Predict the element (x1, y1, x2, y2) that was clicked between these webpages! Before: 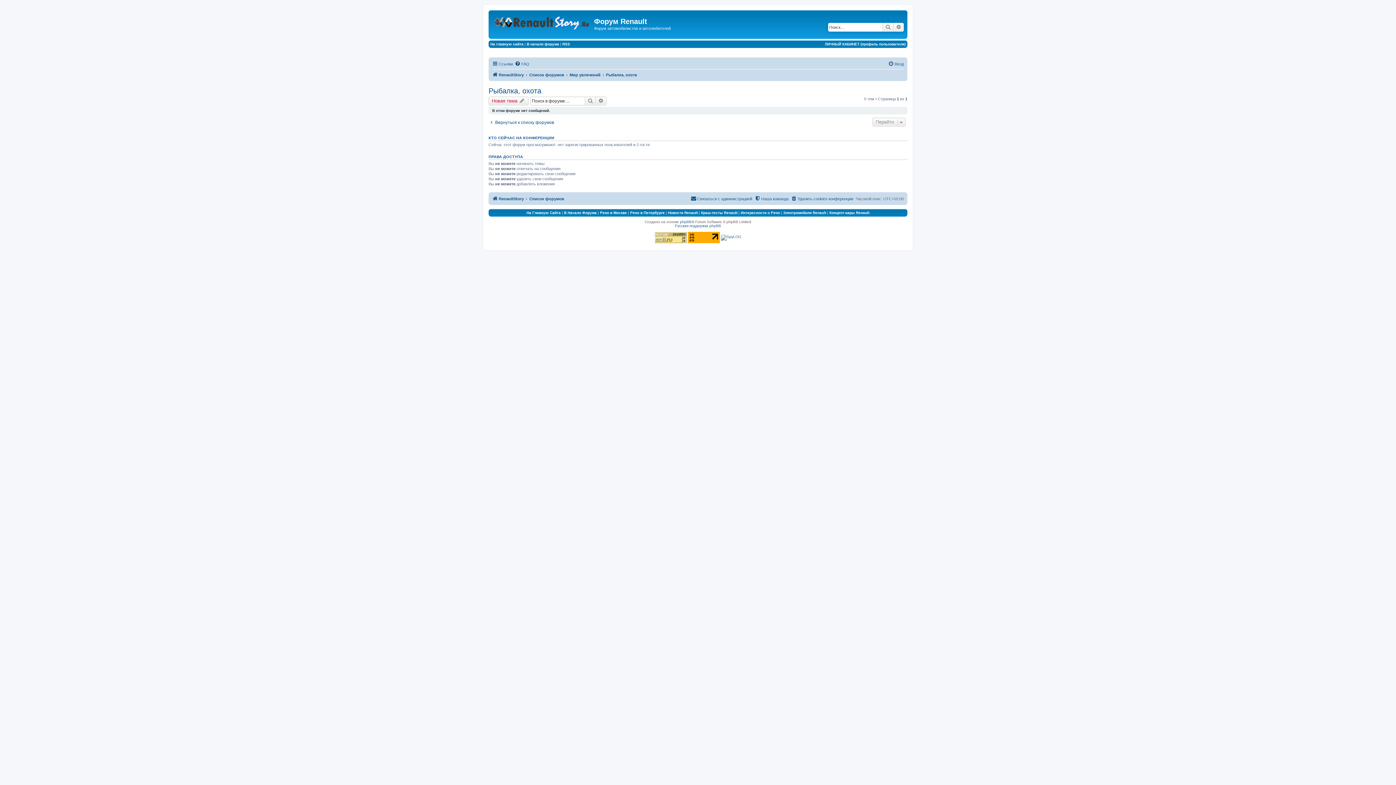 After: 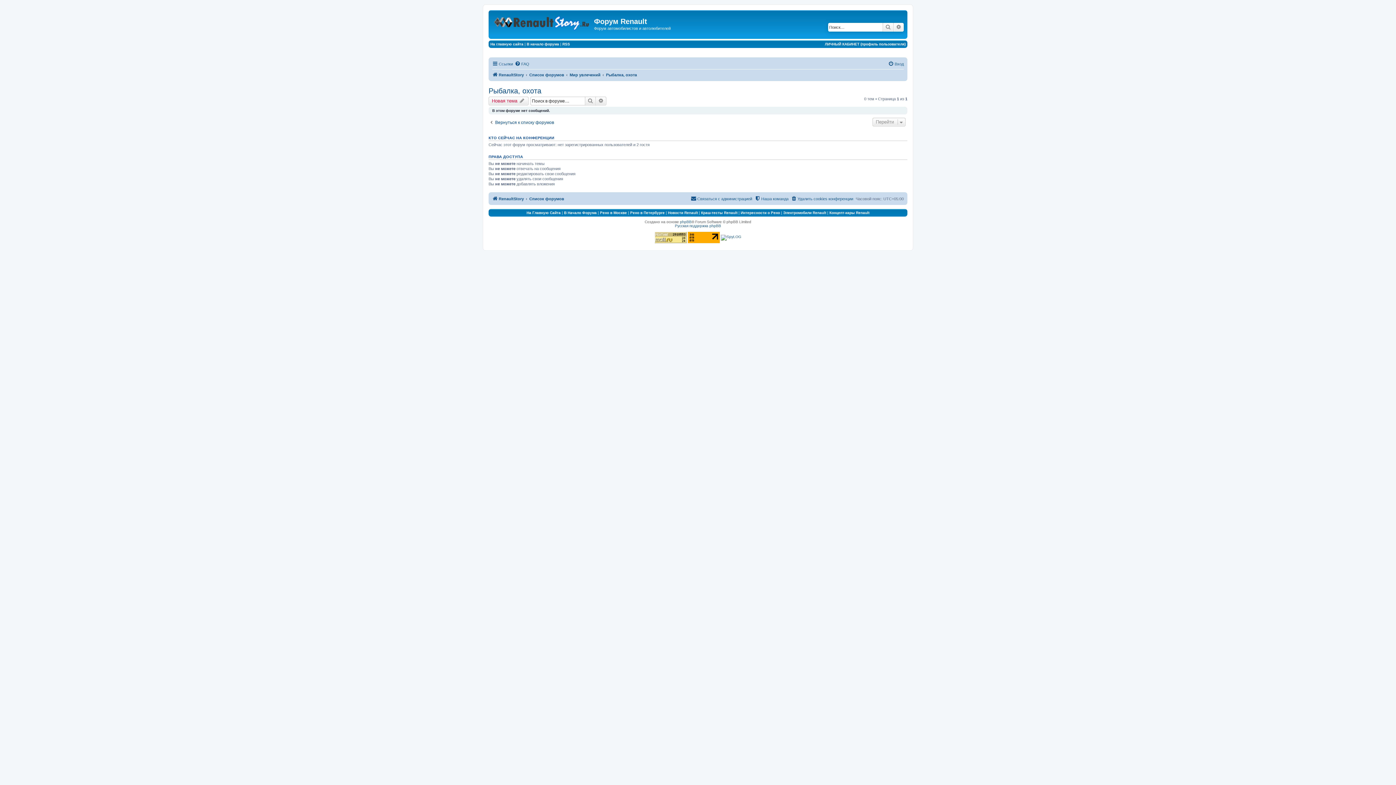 Action: bbox: (654, 232, 686, 243)